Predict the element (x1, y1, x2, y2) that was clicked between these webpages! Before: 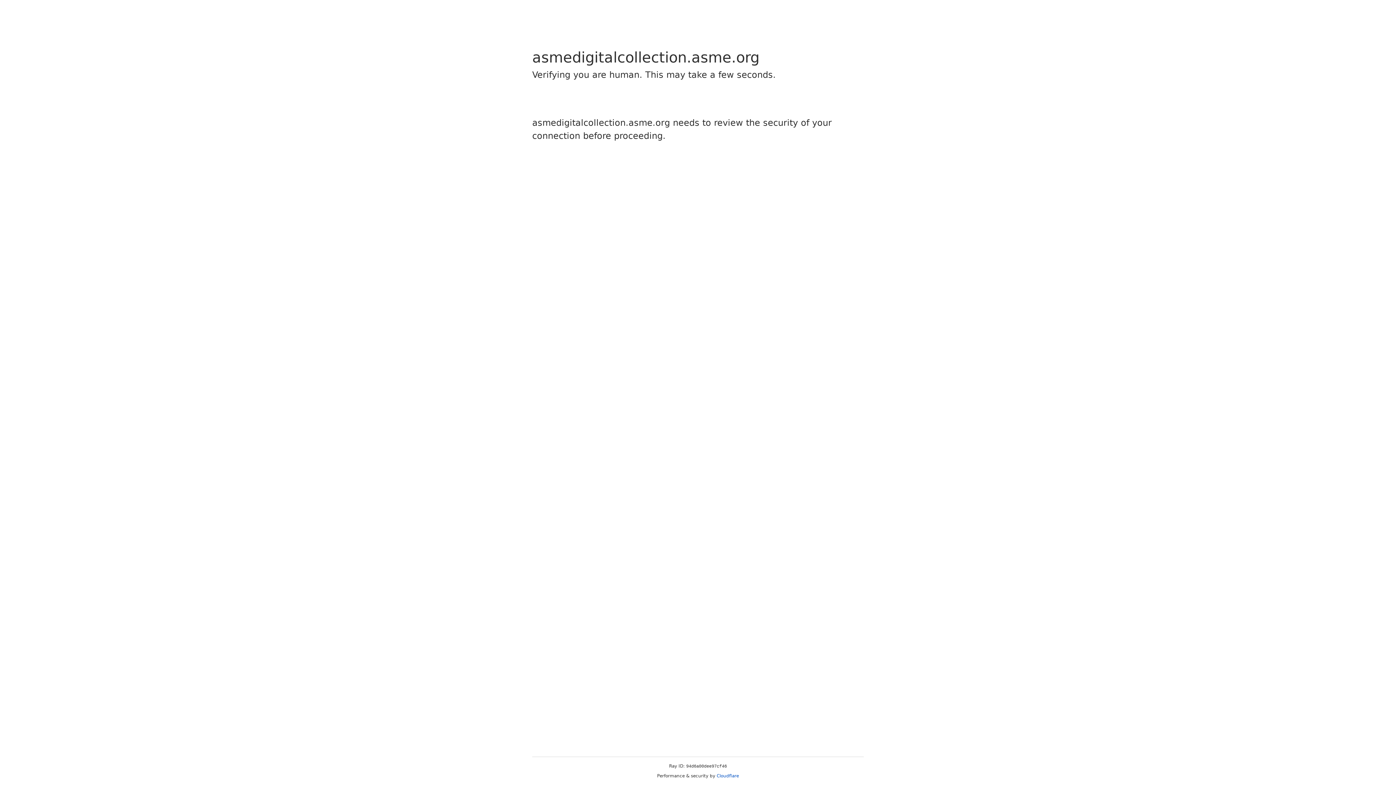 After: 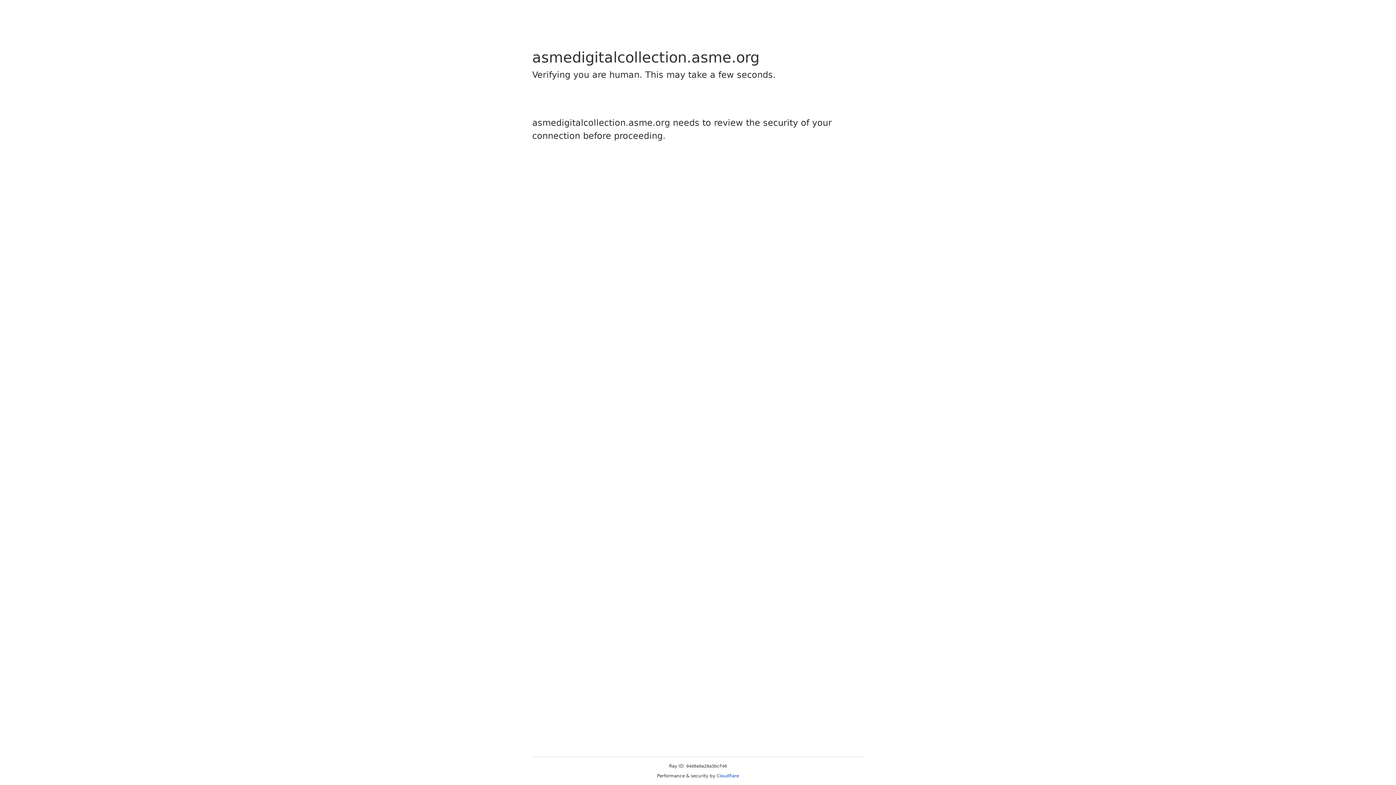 Action: label: Cloudflare bbox: (716, 773, 739, 778)